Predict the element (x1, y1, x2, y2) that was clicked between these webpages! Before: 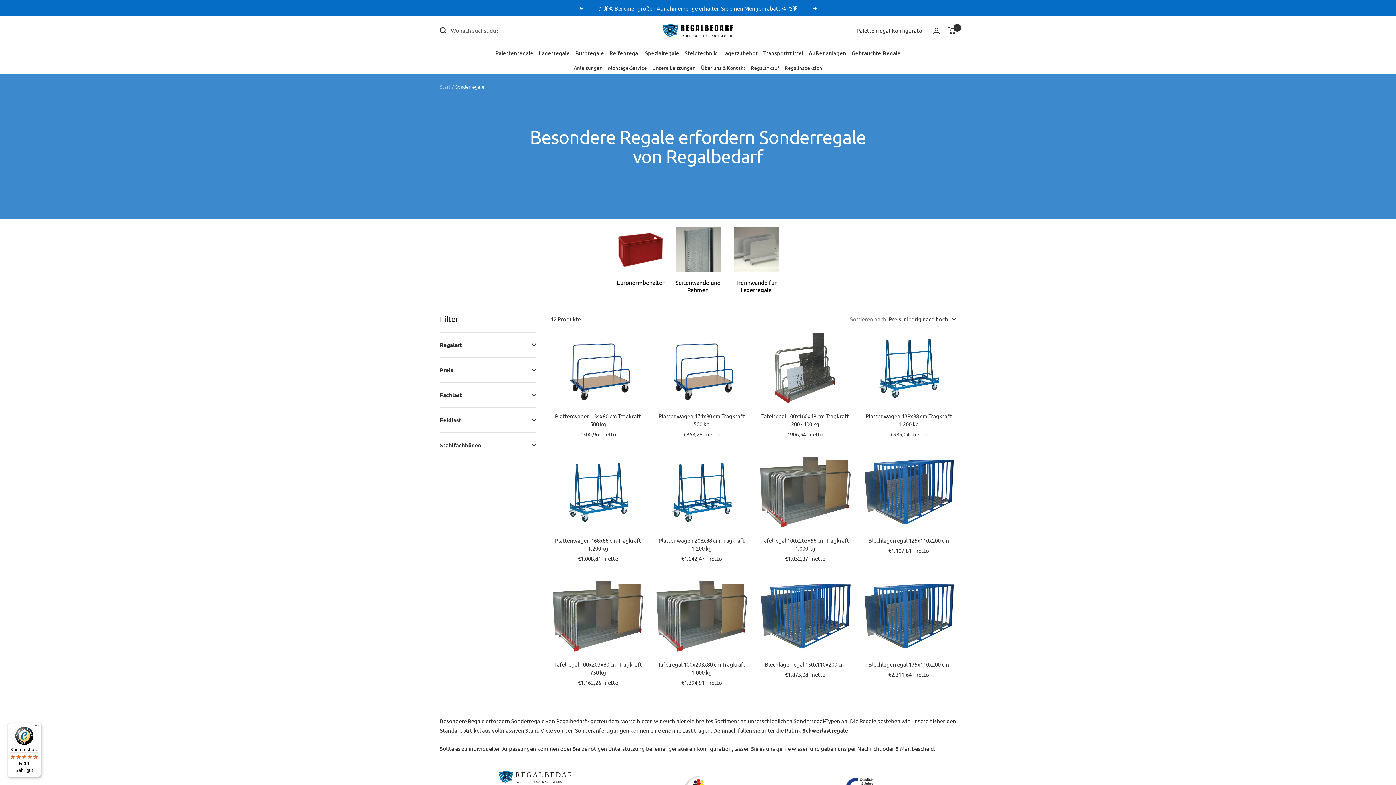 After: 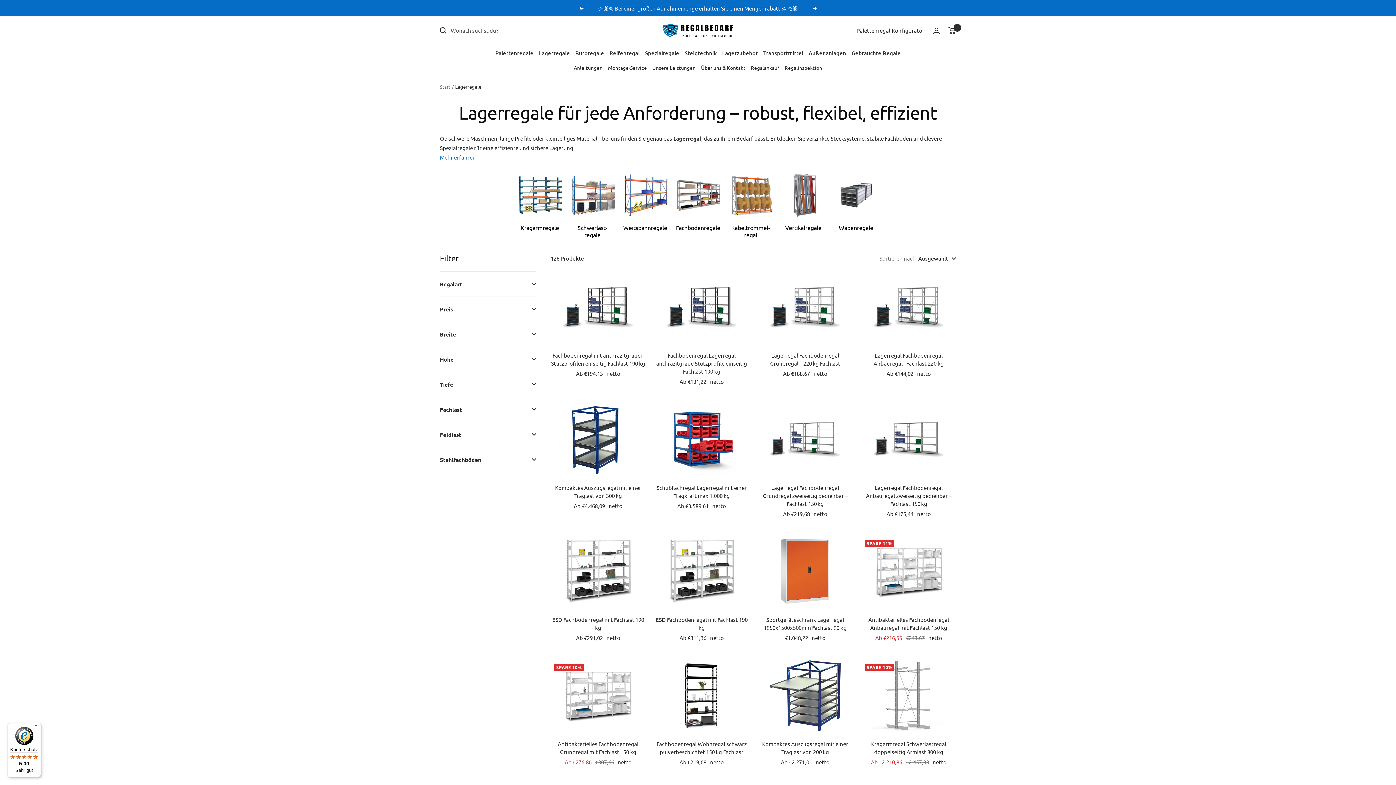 Action: bbox: (539, 48, 570, 57) label: Lagerregale